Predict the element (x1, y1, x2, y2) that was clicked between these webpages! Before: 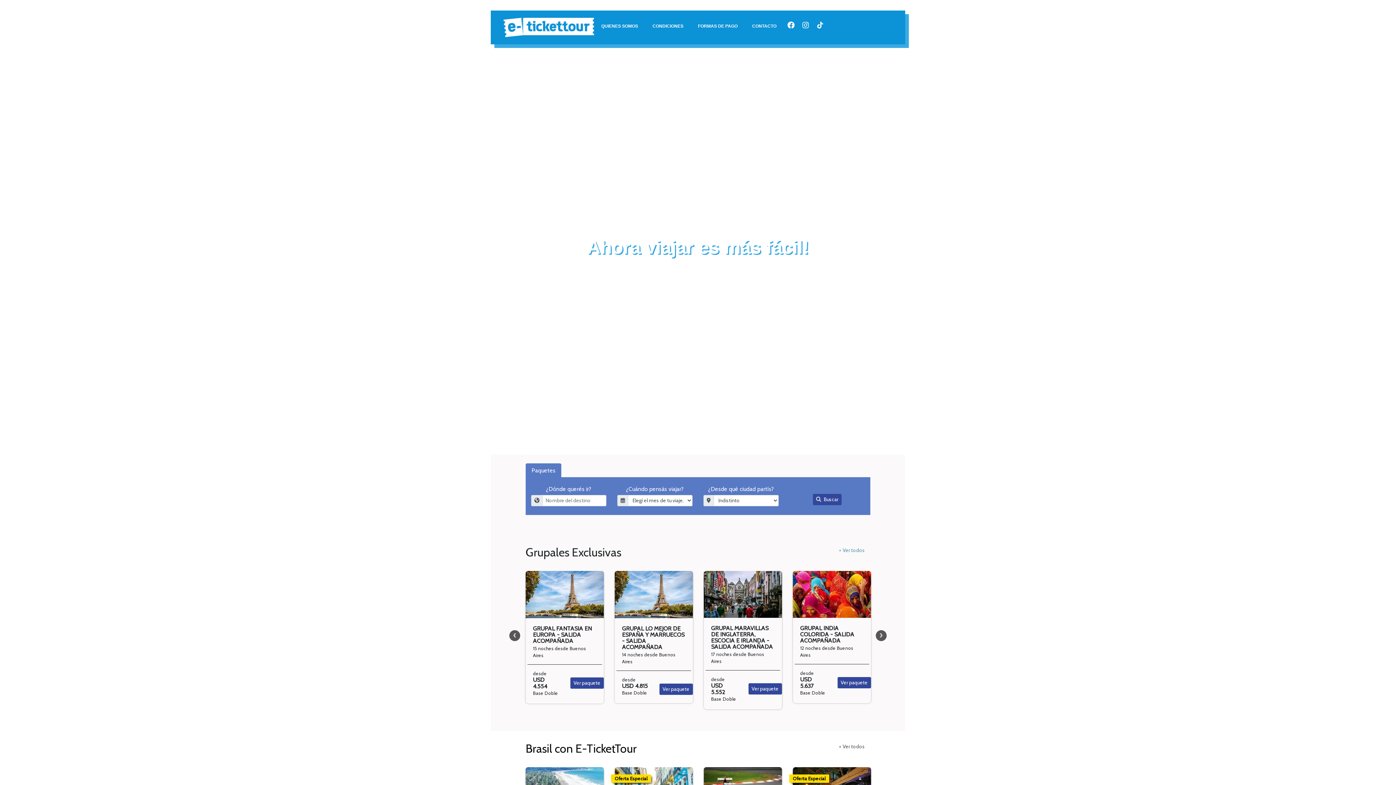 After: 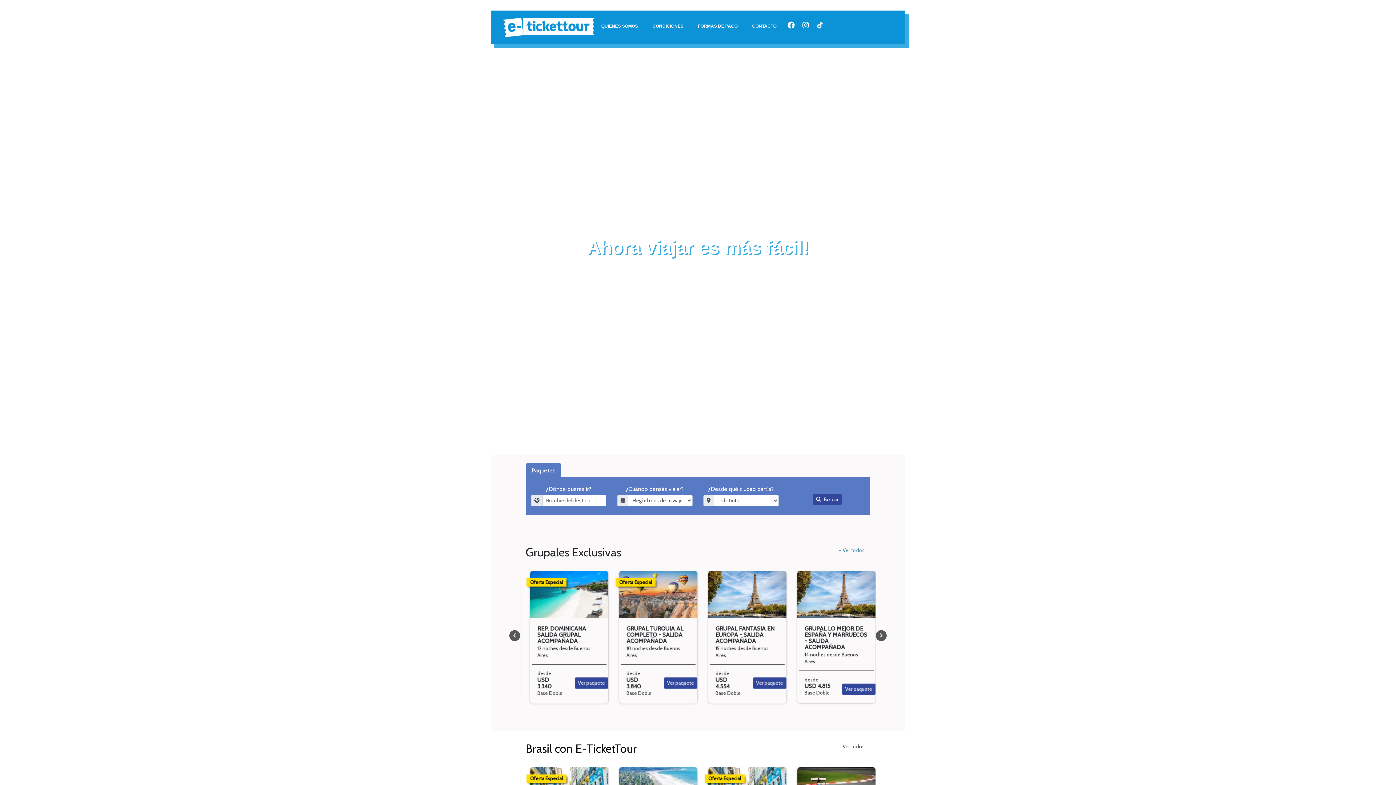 Action: bbox: (813, 17, 827, 32)